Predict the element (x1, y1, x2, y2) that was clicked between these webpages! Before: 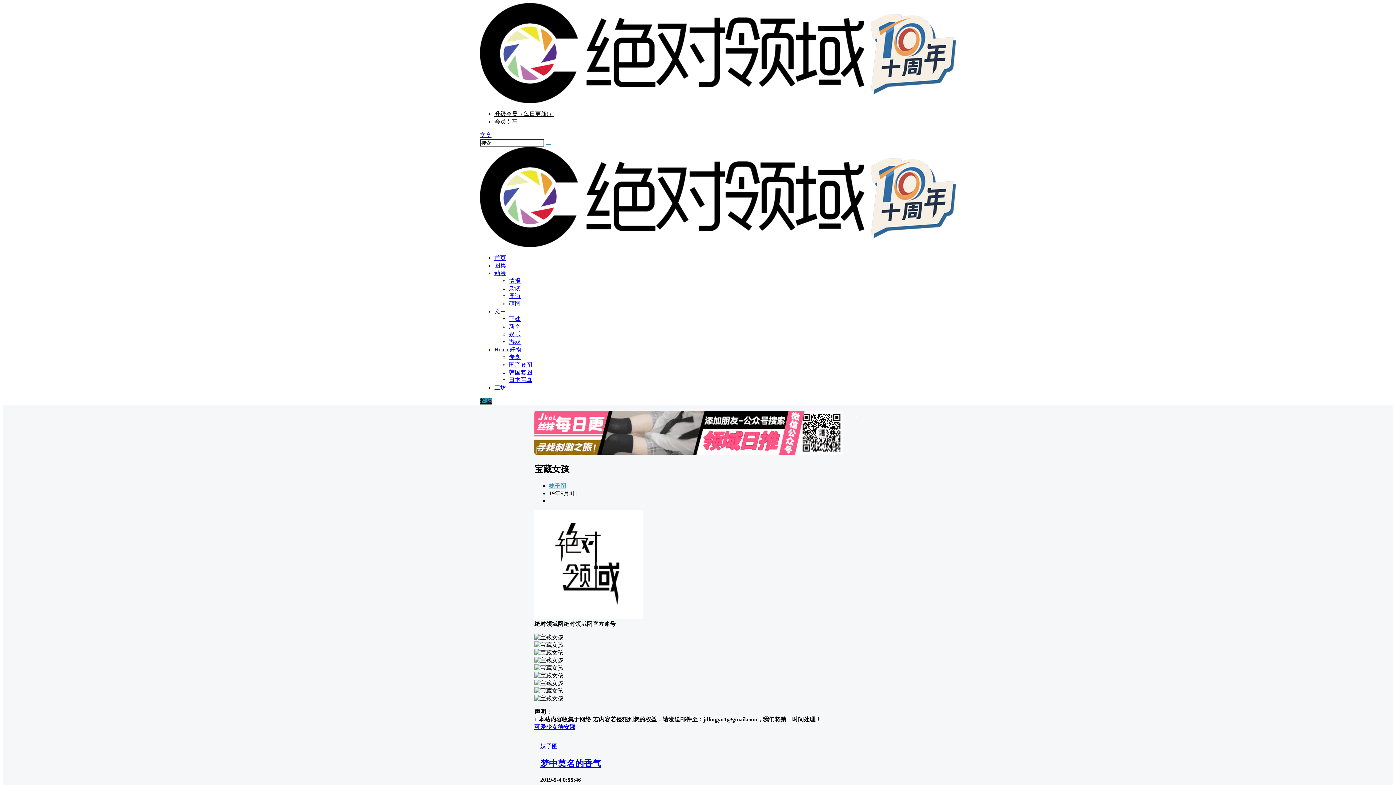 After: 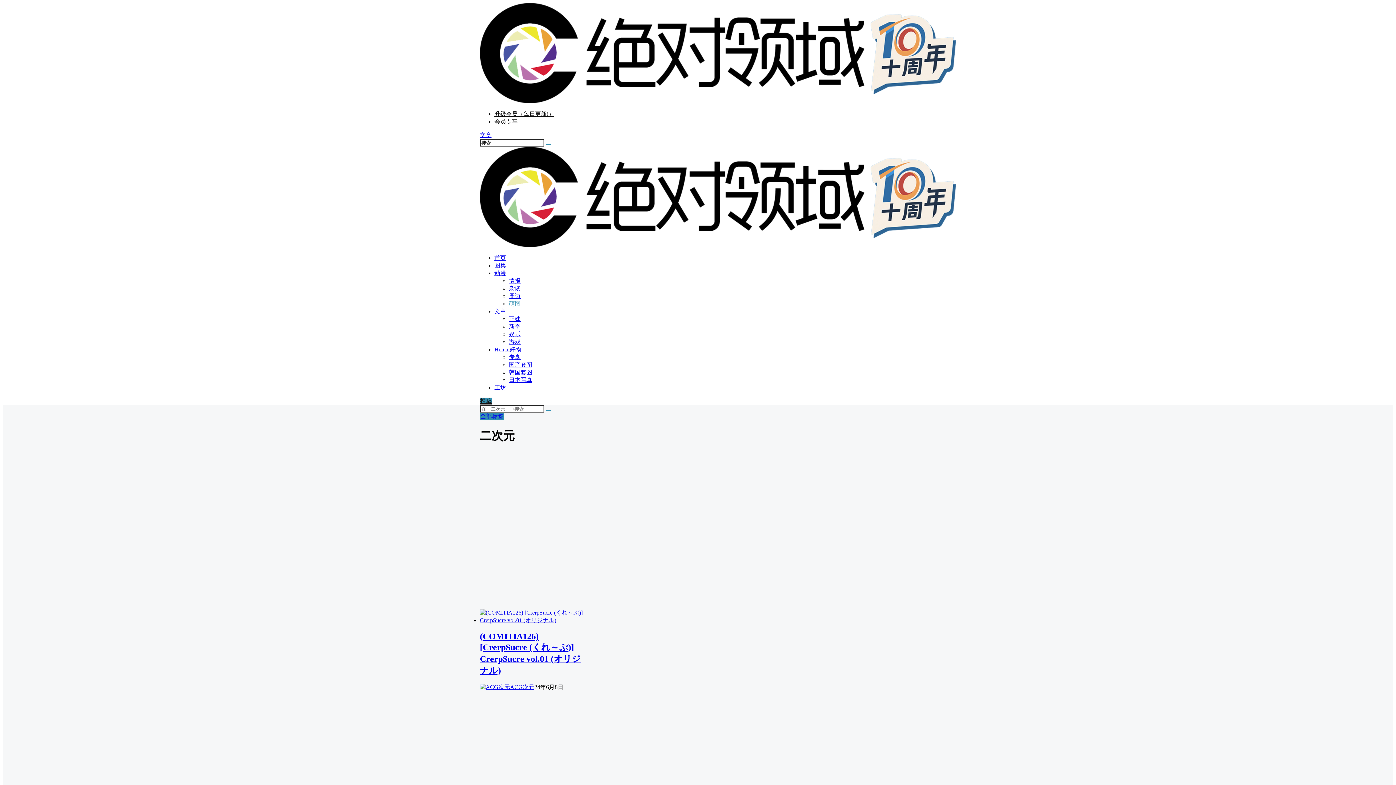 Action: label: 萌图 bbox: (509, 300, 520, 306)